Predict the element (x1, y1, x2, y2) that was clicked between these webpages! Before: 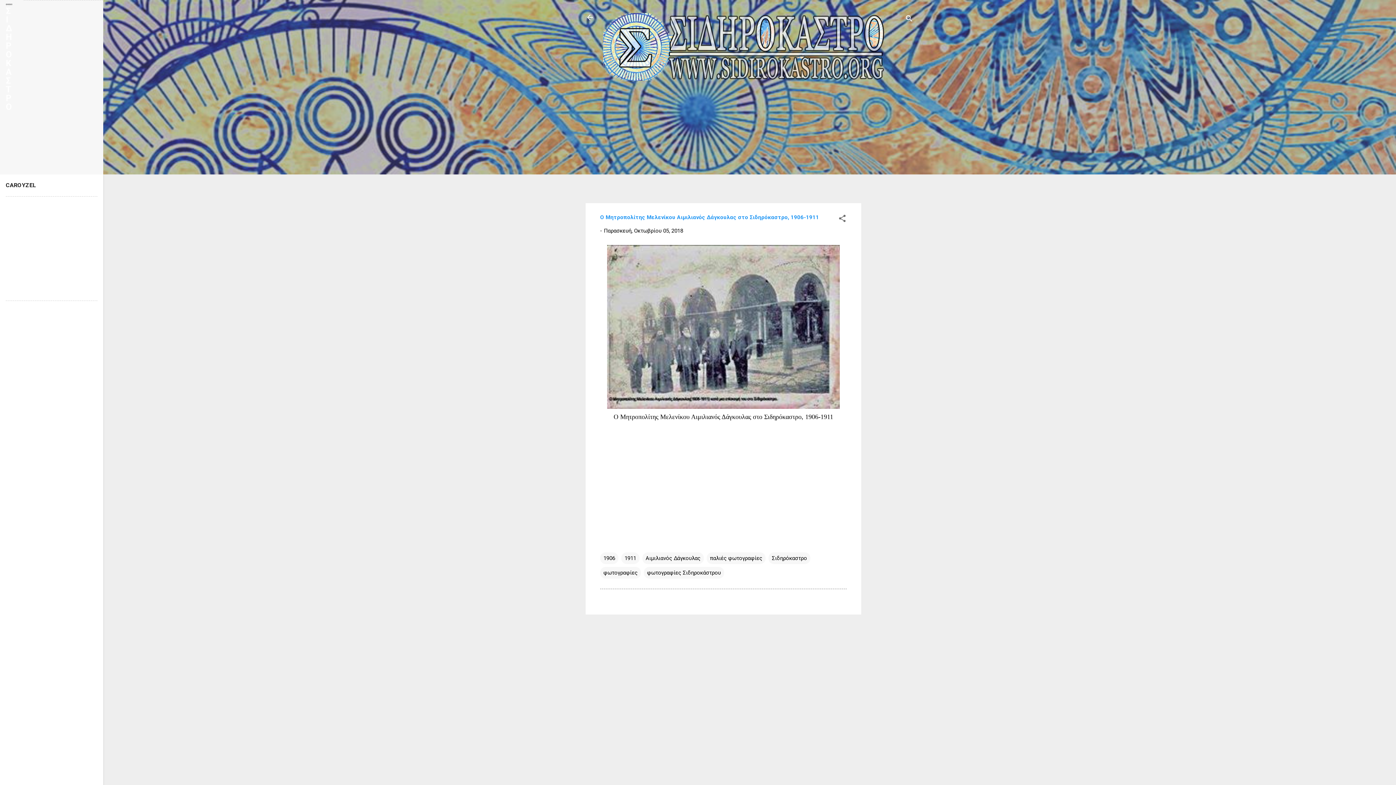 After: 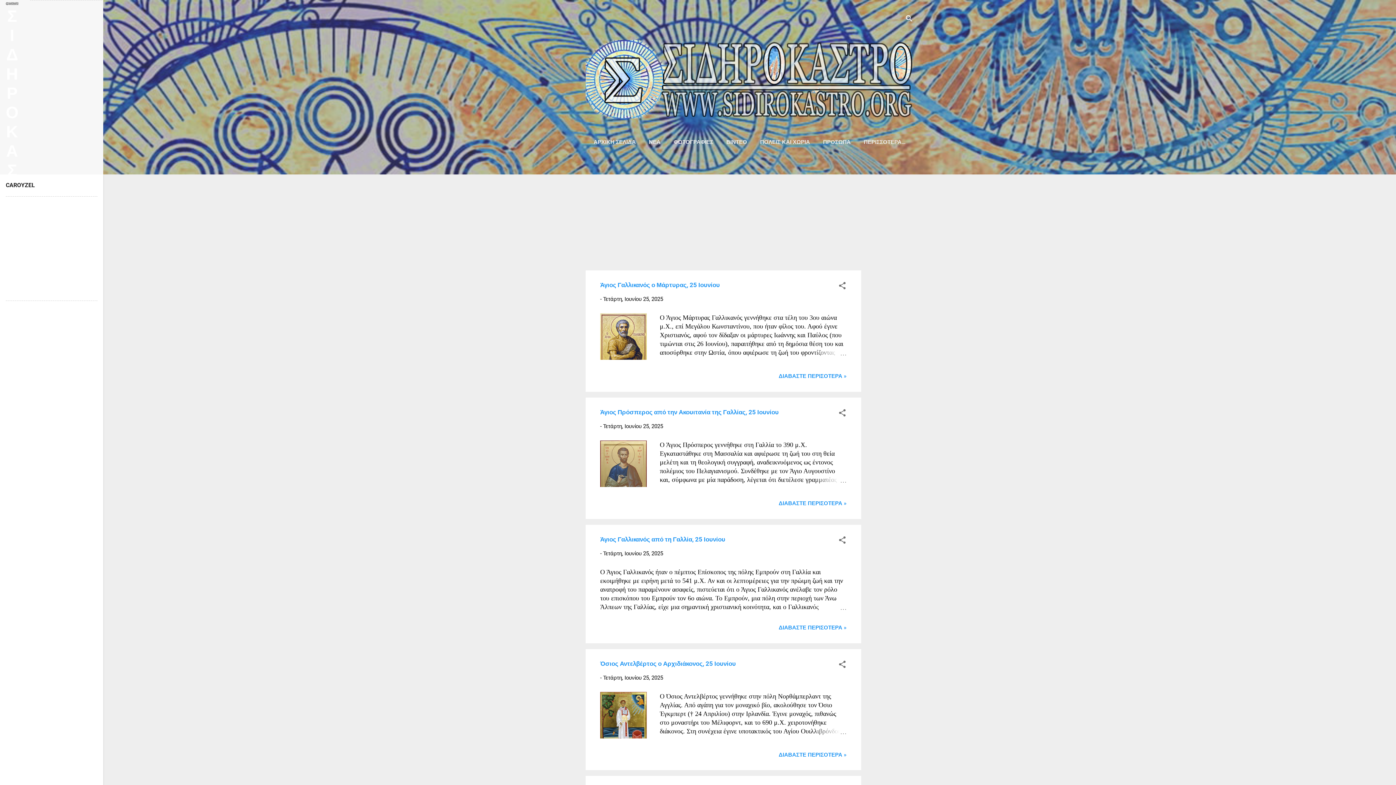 Action: label: ΣΙΔΗΡΟΚΑΣΤΡΟ bbox: (5, 5, 12, 112)